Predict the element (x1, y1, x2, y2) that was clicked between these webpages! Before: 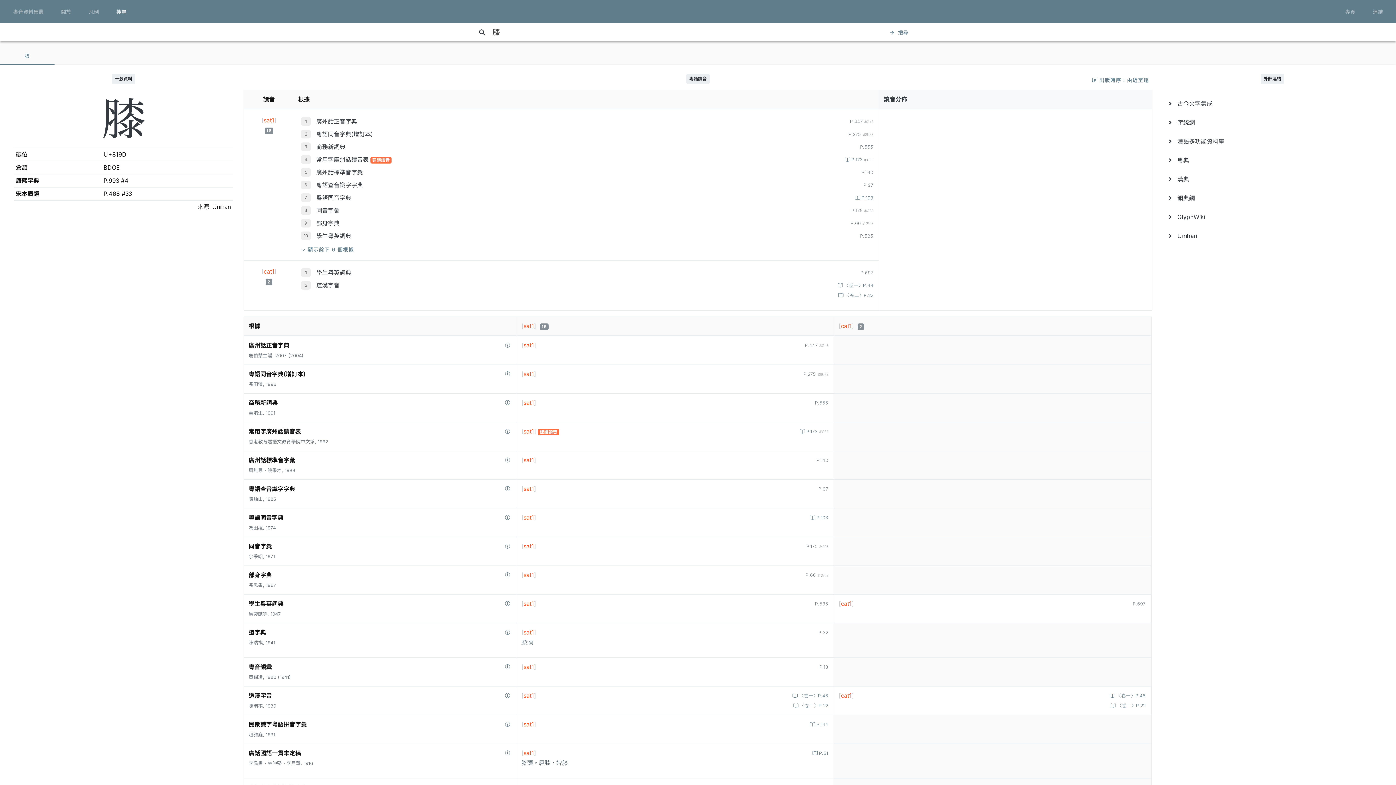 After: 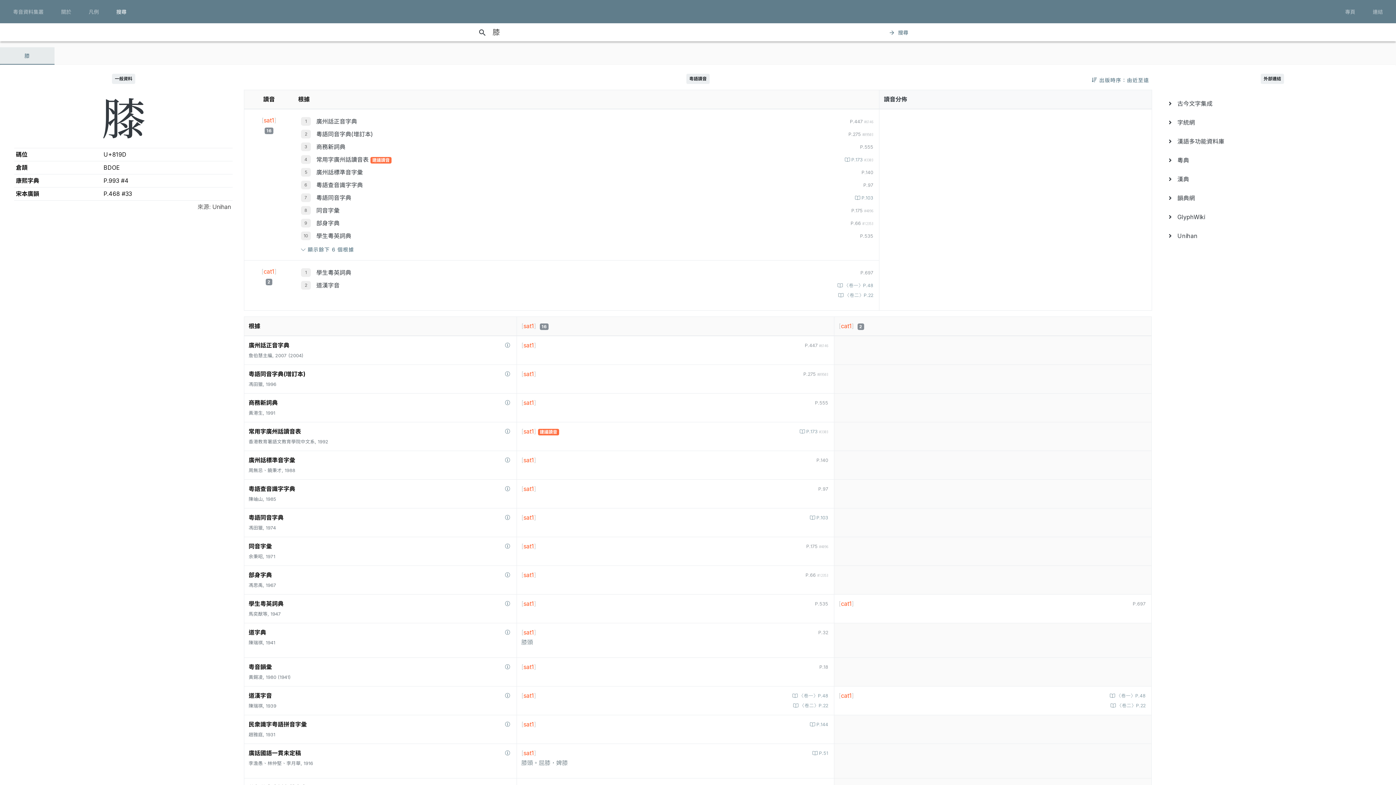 Action: bbox: (0, 47, 54, 64) label: 膝